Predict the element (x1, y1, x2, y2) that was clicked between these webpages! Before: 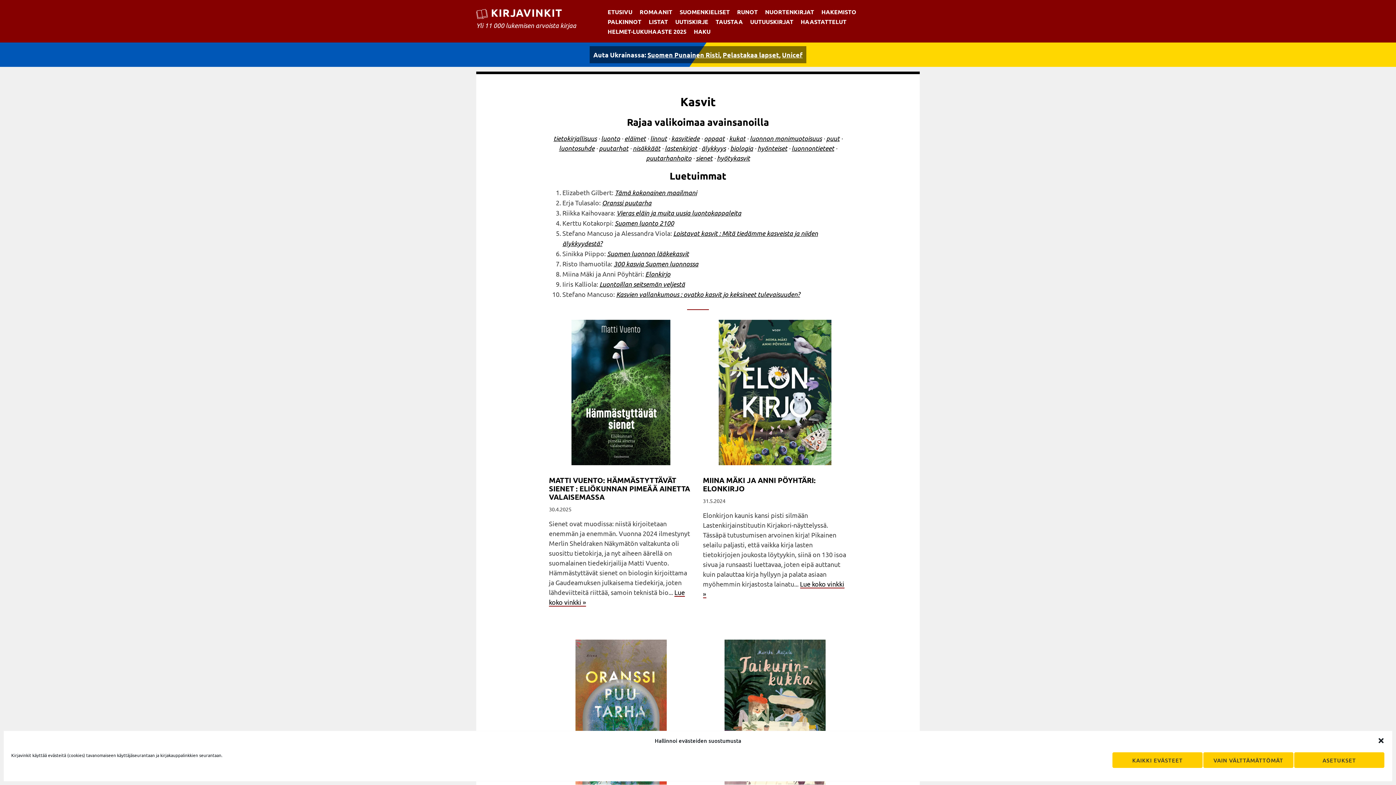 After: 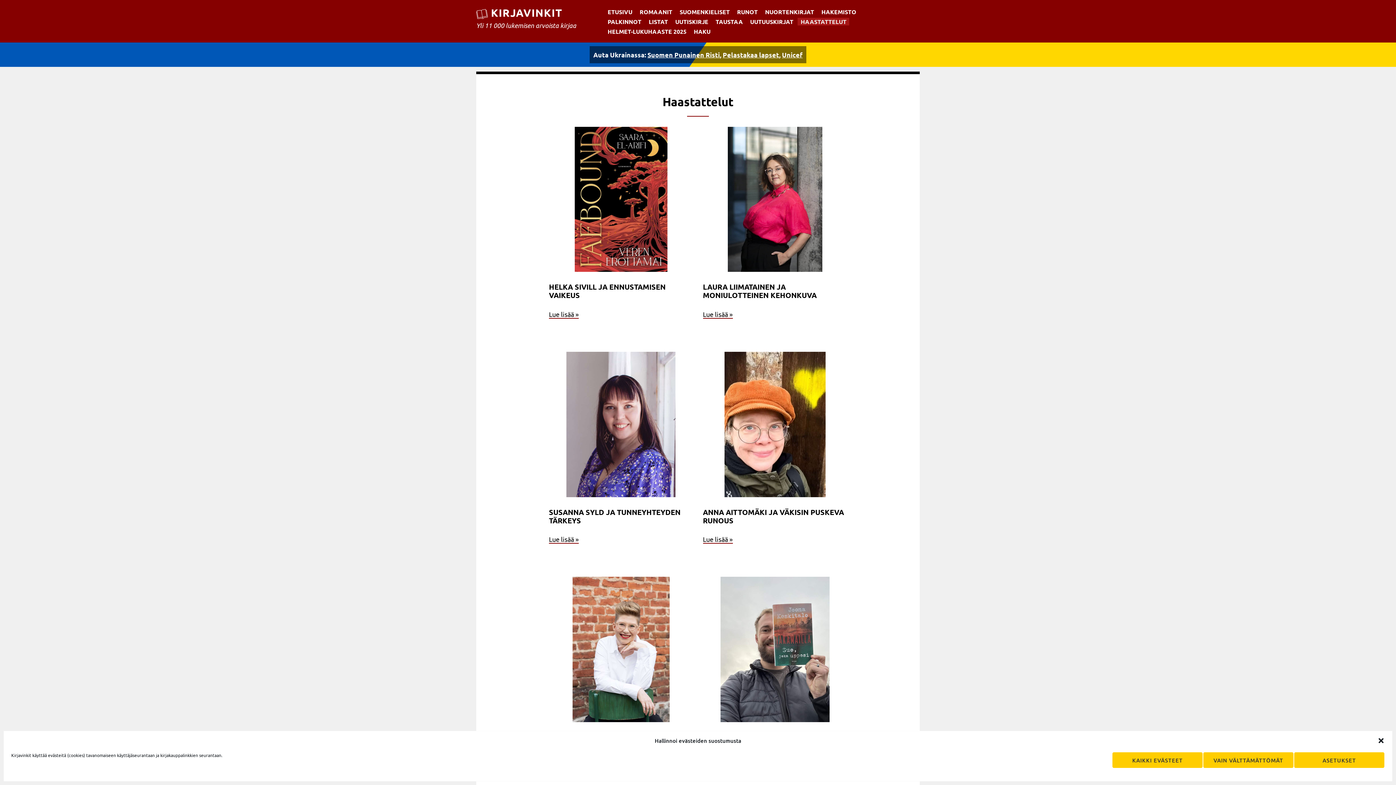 Action: label: HAASTATTELUT bbox: (797, 17, 849, 25)